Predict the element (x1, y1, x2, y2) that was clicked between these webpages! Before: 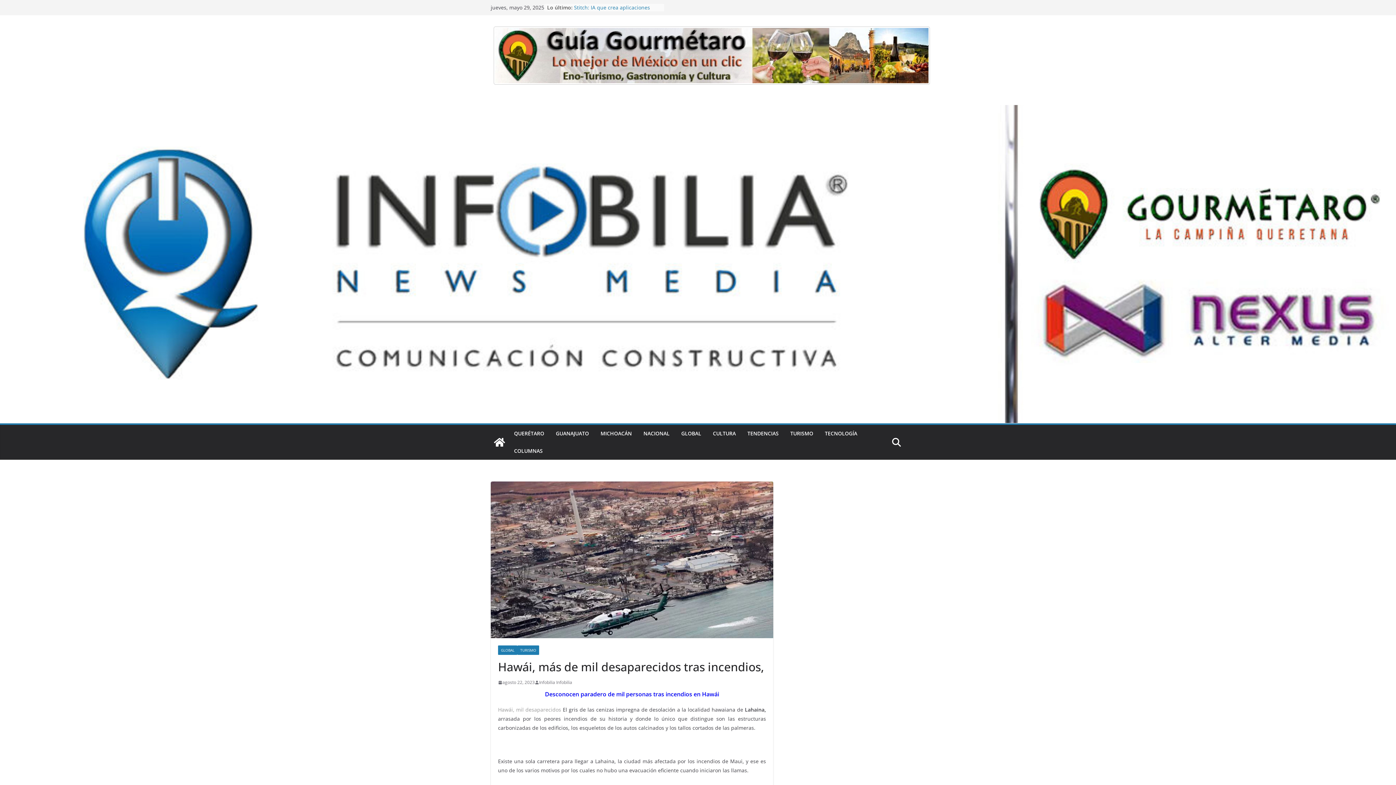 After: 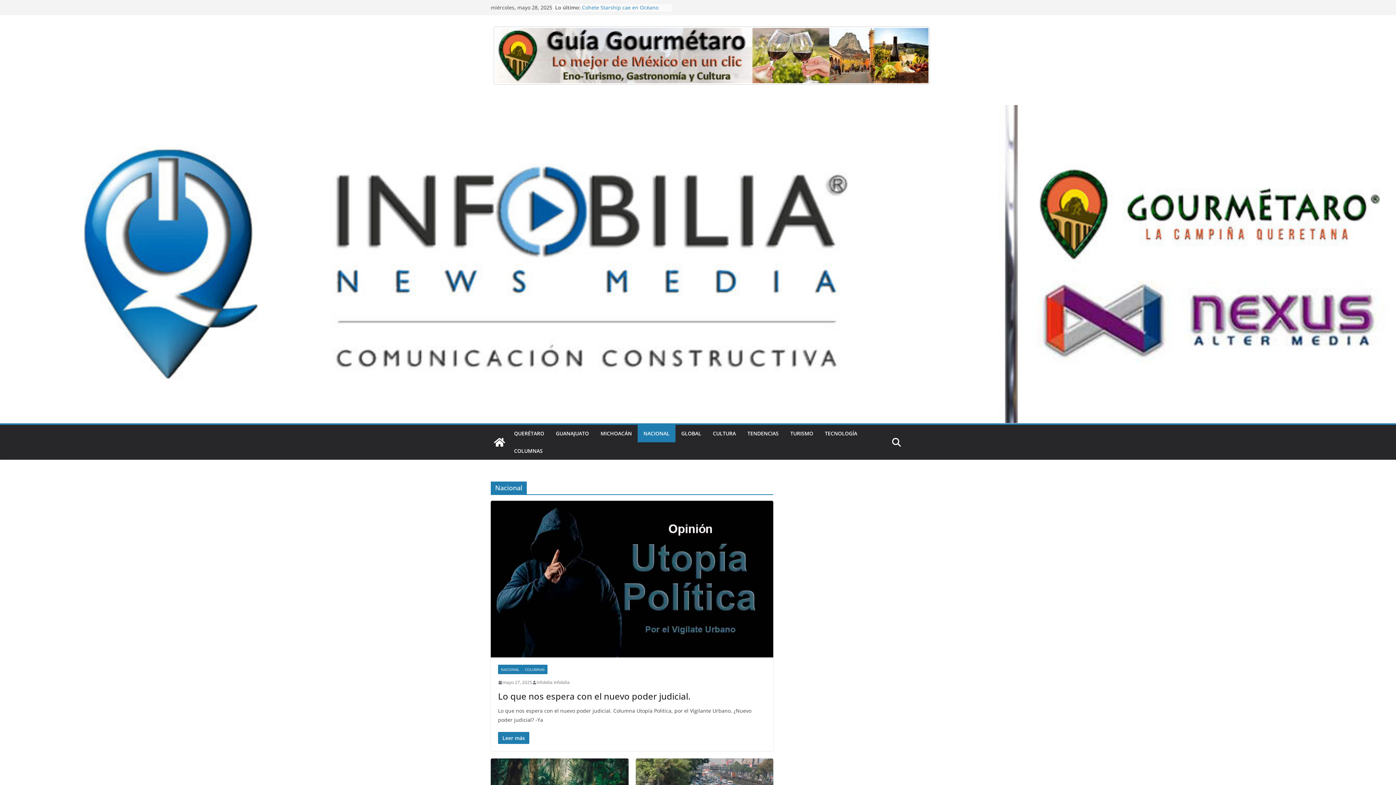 Action: bbox: (643, 428, 669, 438) label: NACIONAL